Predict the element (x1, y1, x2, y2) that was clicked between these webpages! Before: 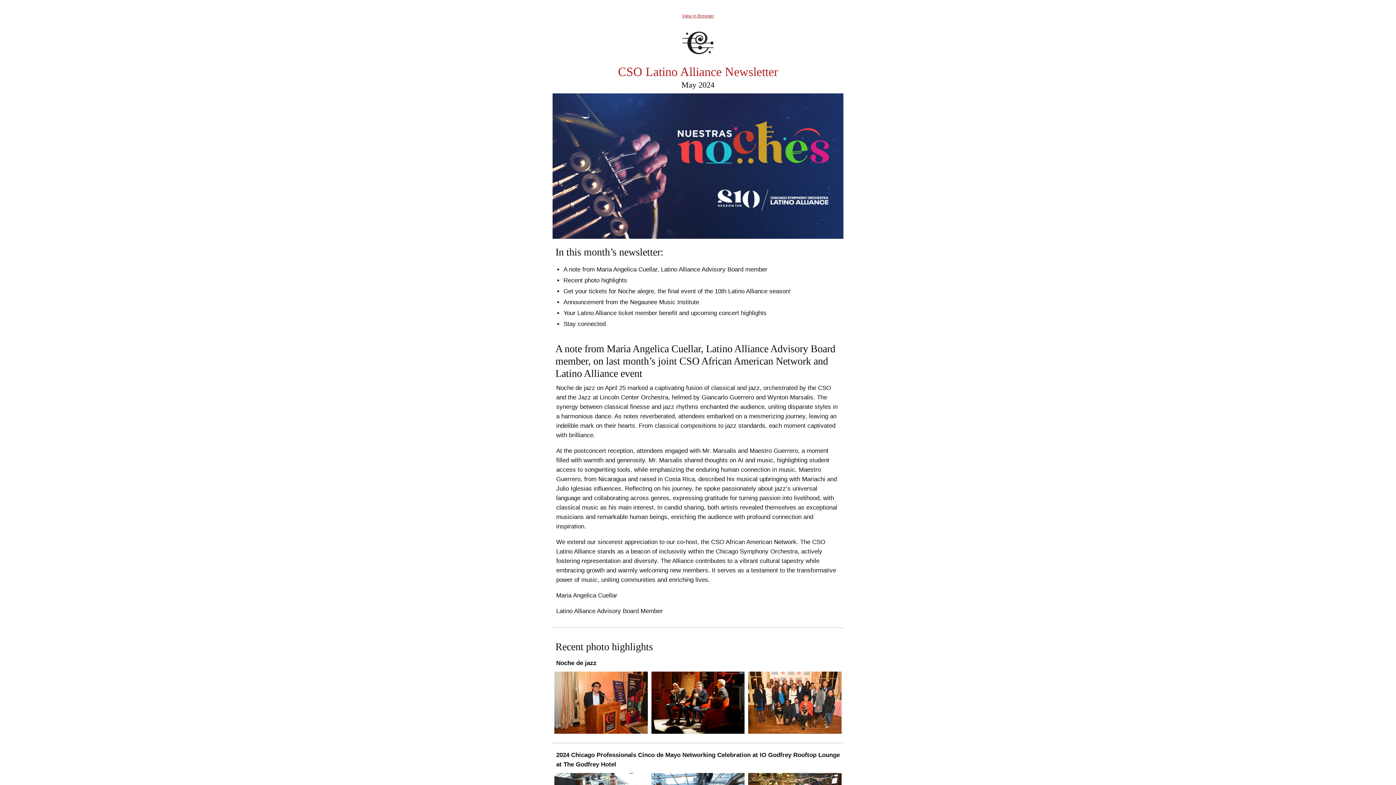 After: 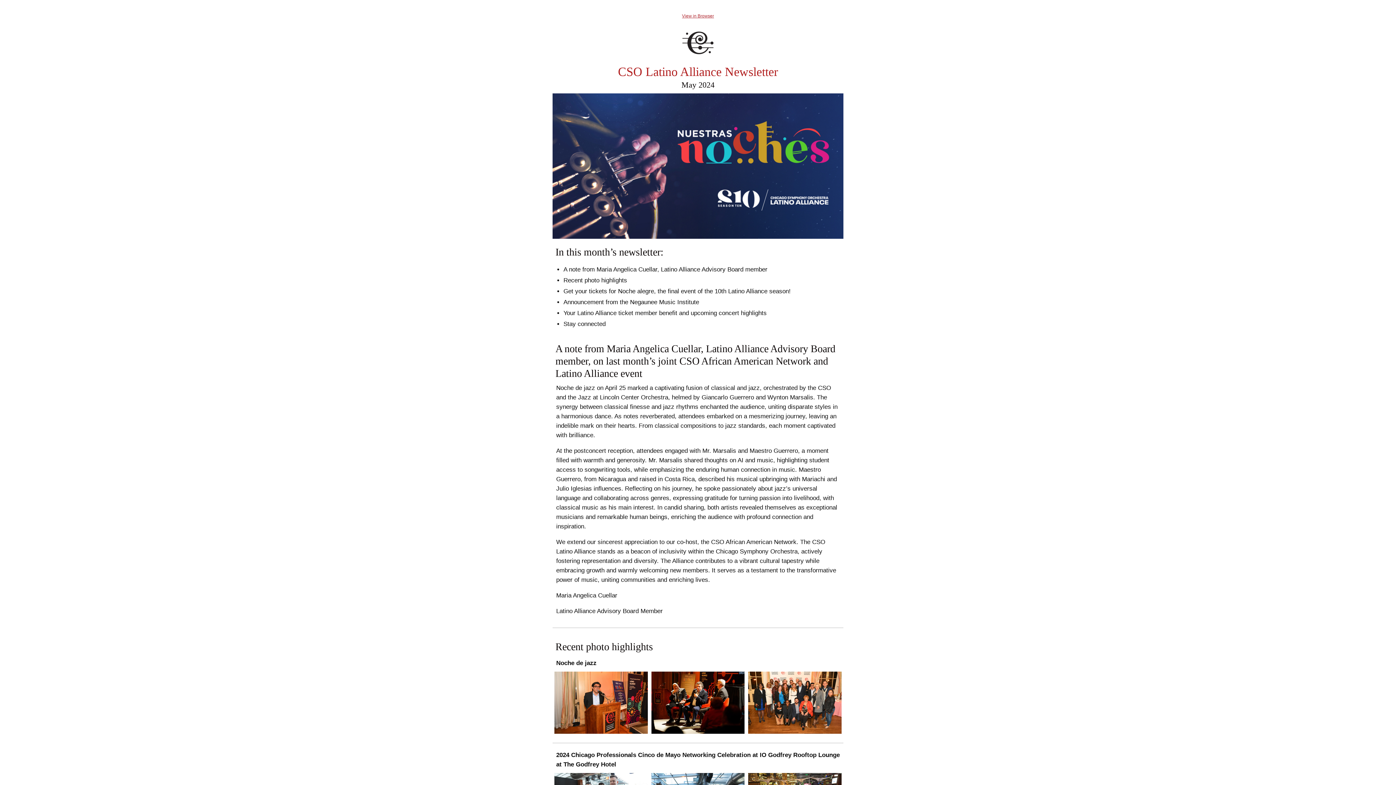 Action: label: View in Browser bbox: (682, 13, 714, 18)